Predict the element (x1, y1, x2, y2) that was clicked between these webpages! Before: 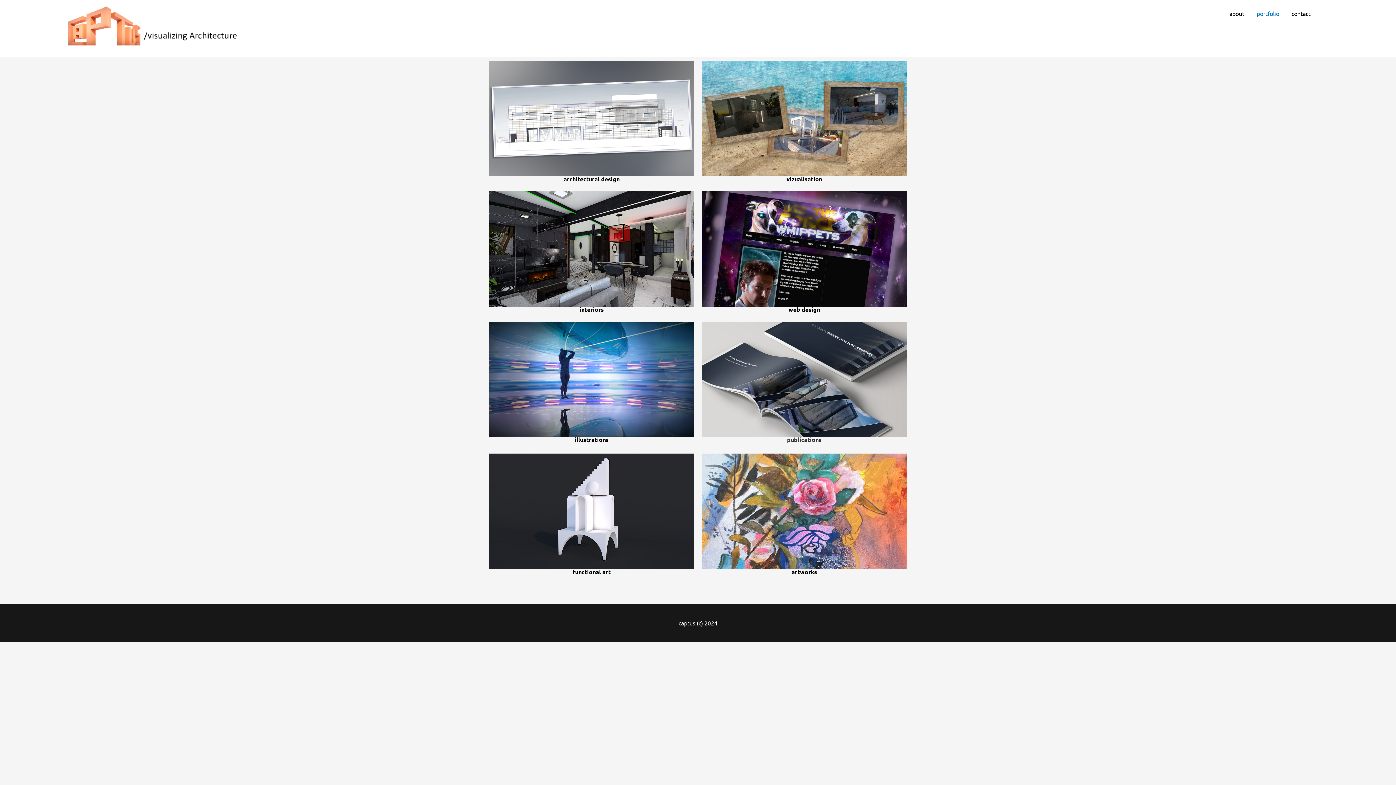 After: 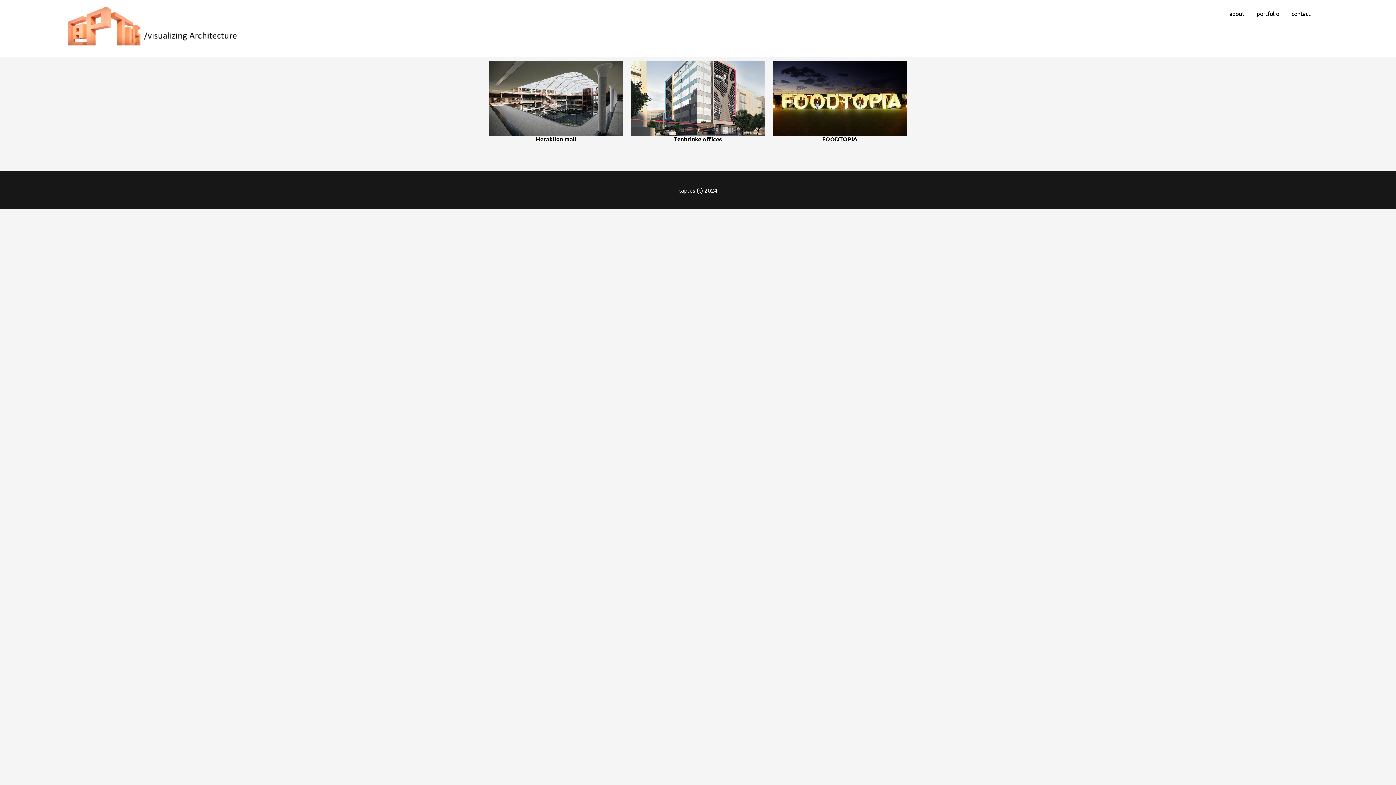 Action: bbox: (701, 60, 907, 185)